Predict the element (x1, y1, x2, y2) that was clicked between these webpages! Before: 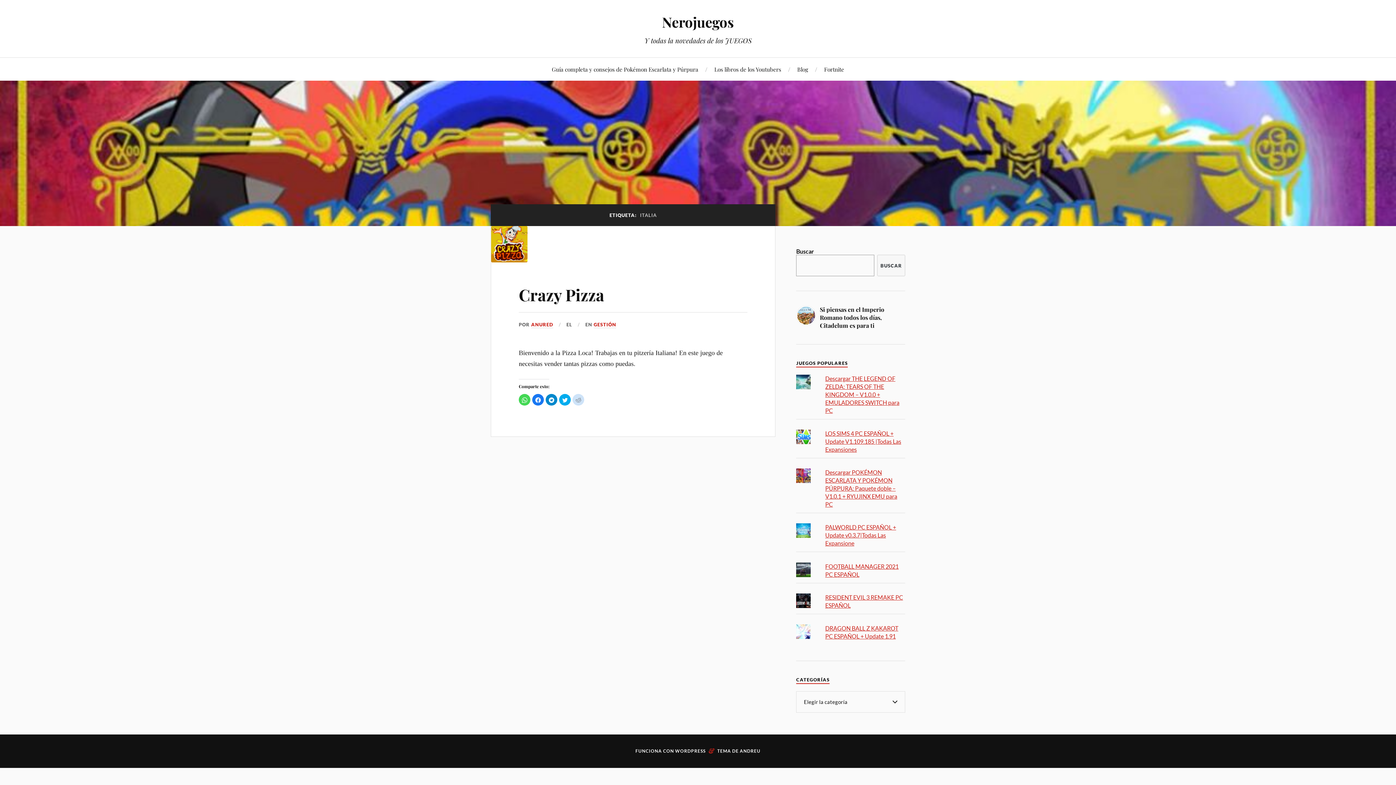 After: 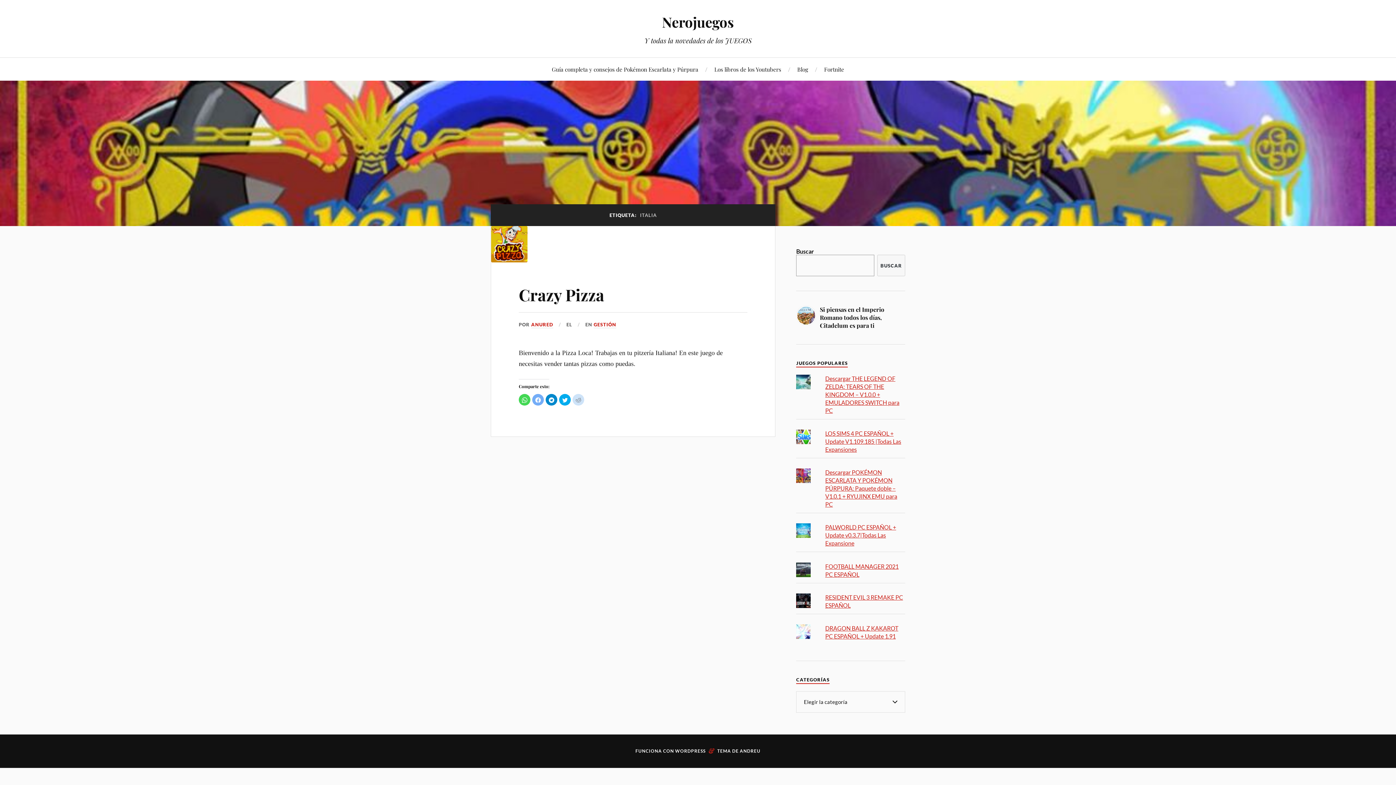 Action: bbox: (532, 394, 544, 405) label: Haz clic para compartir en Facebook (Se abre en una ventana nueva)